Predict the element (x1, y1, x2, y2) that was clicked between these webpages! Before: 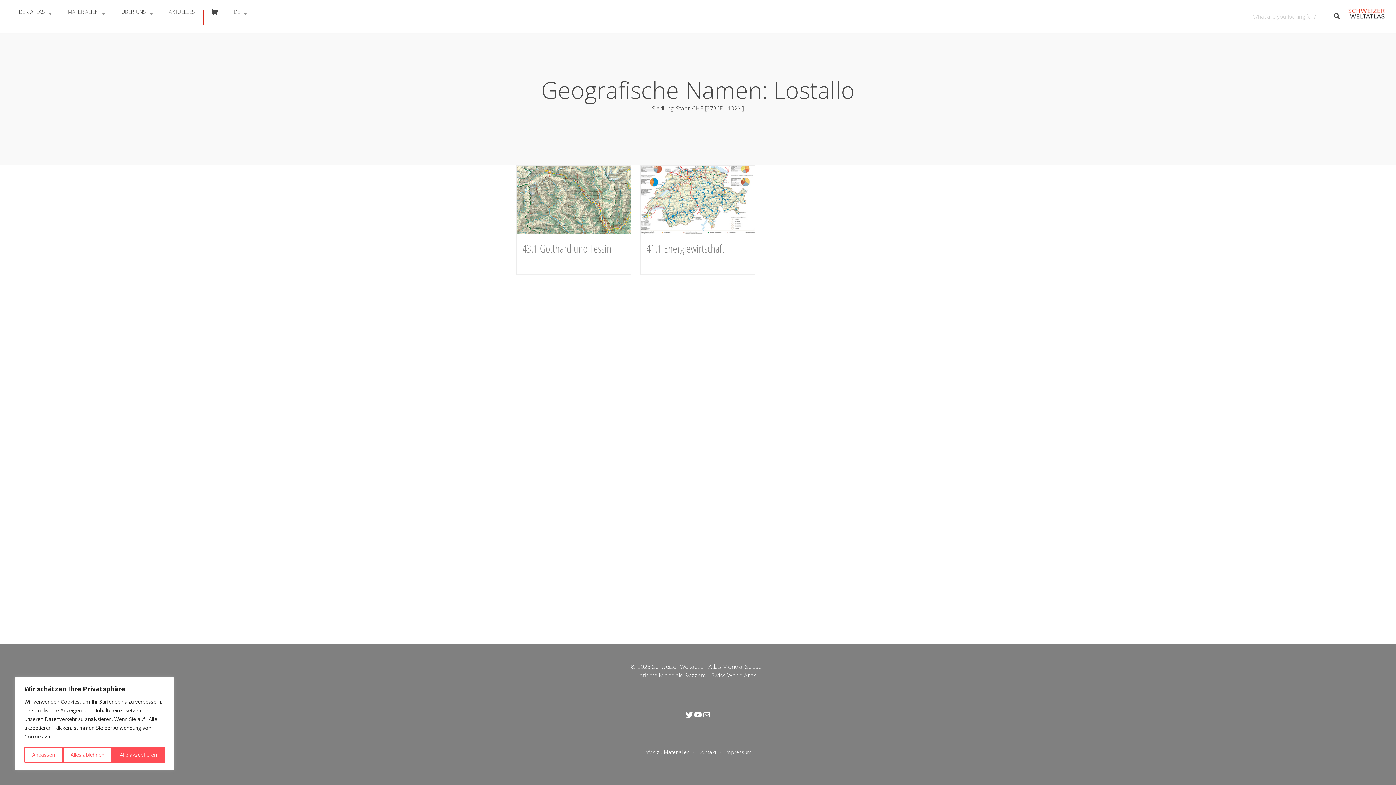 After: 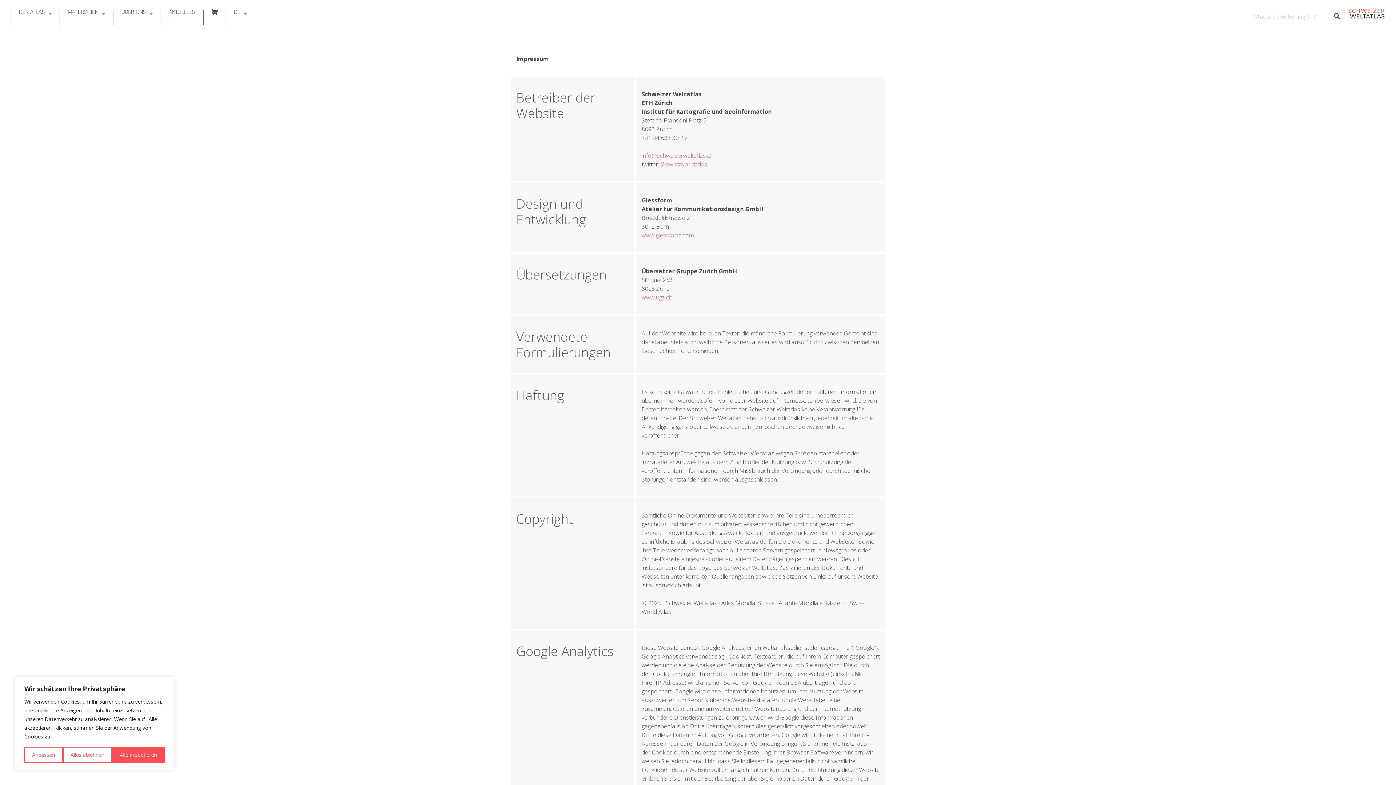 Action: bbox: (725, 749, 752, 756) label: Impressum